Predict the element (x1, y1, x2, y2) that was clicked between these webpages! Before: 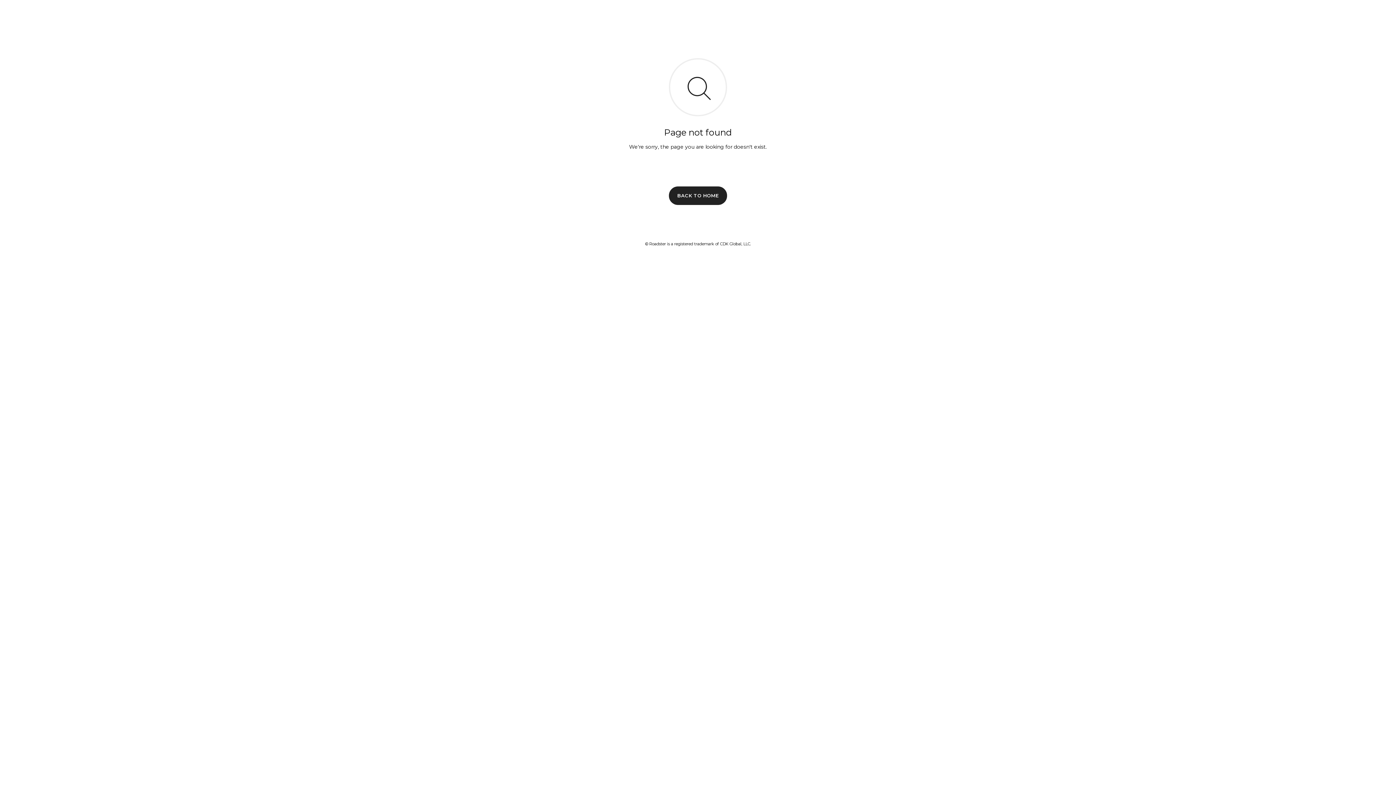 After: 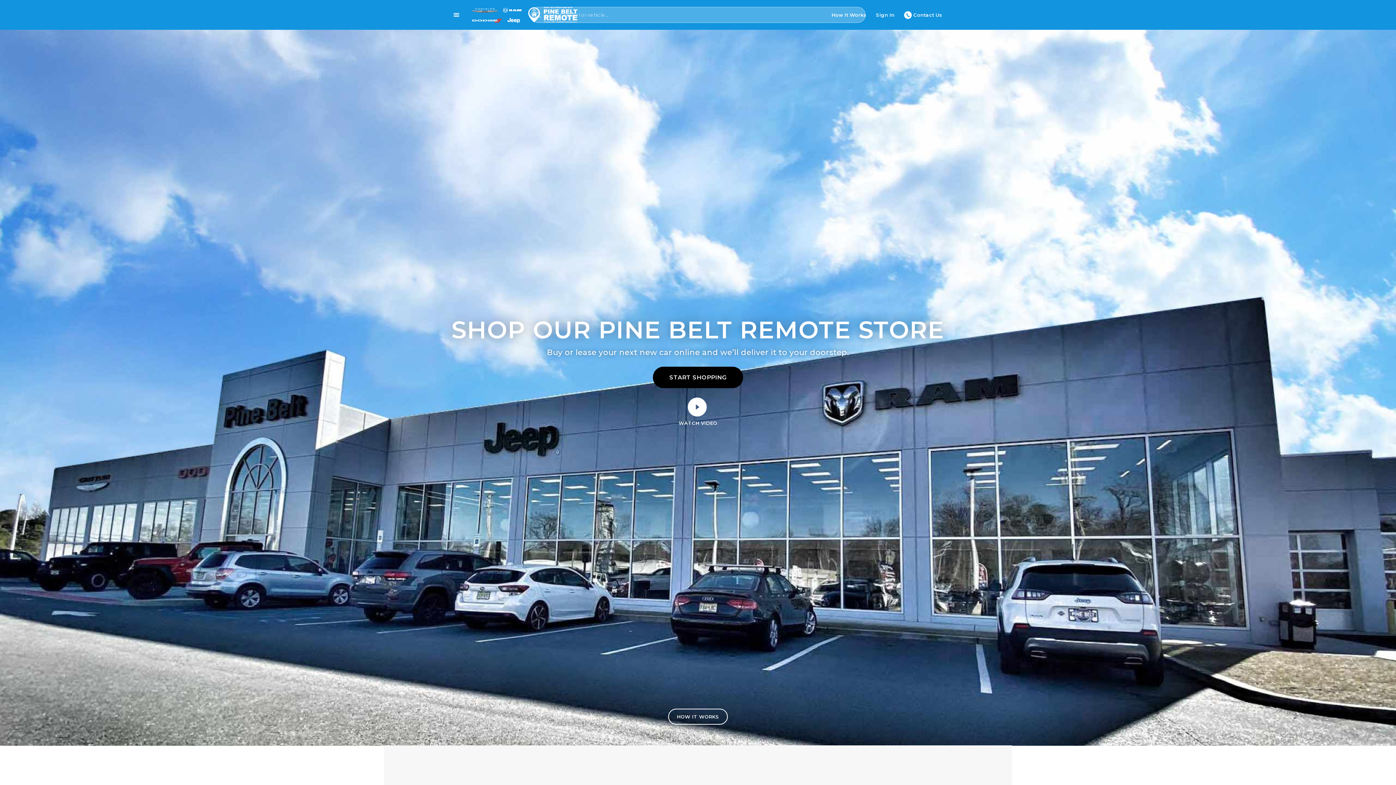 Action: bbox: (669, 186, 727, 204) label: BACK TO HOME